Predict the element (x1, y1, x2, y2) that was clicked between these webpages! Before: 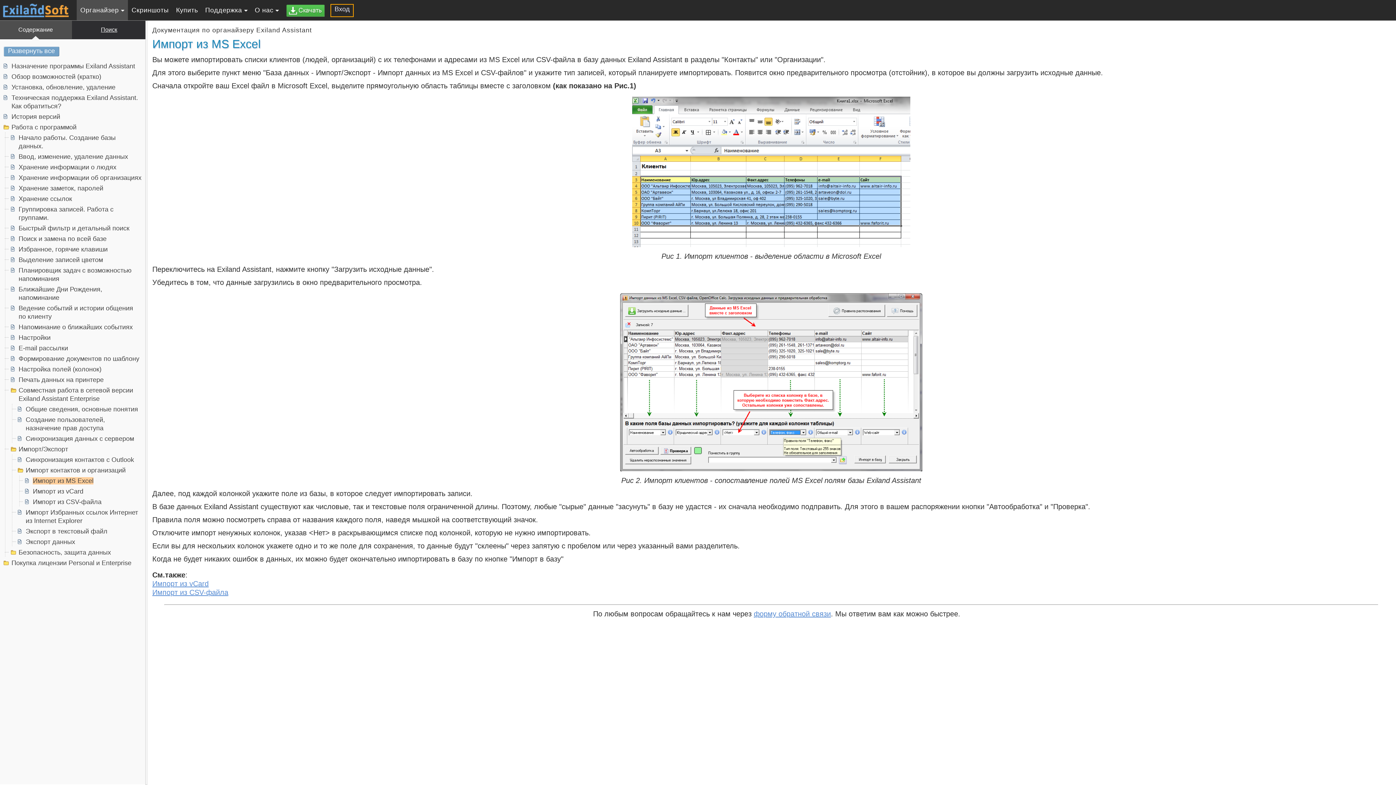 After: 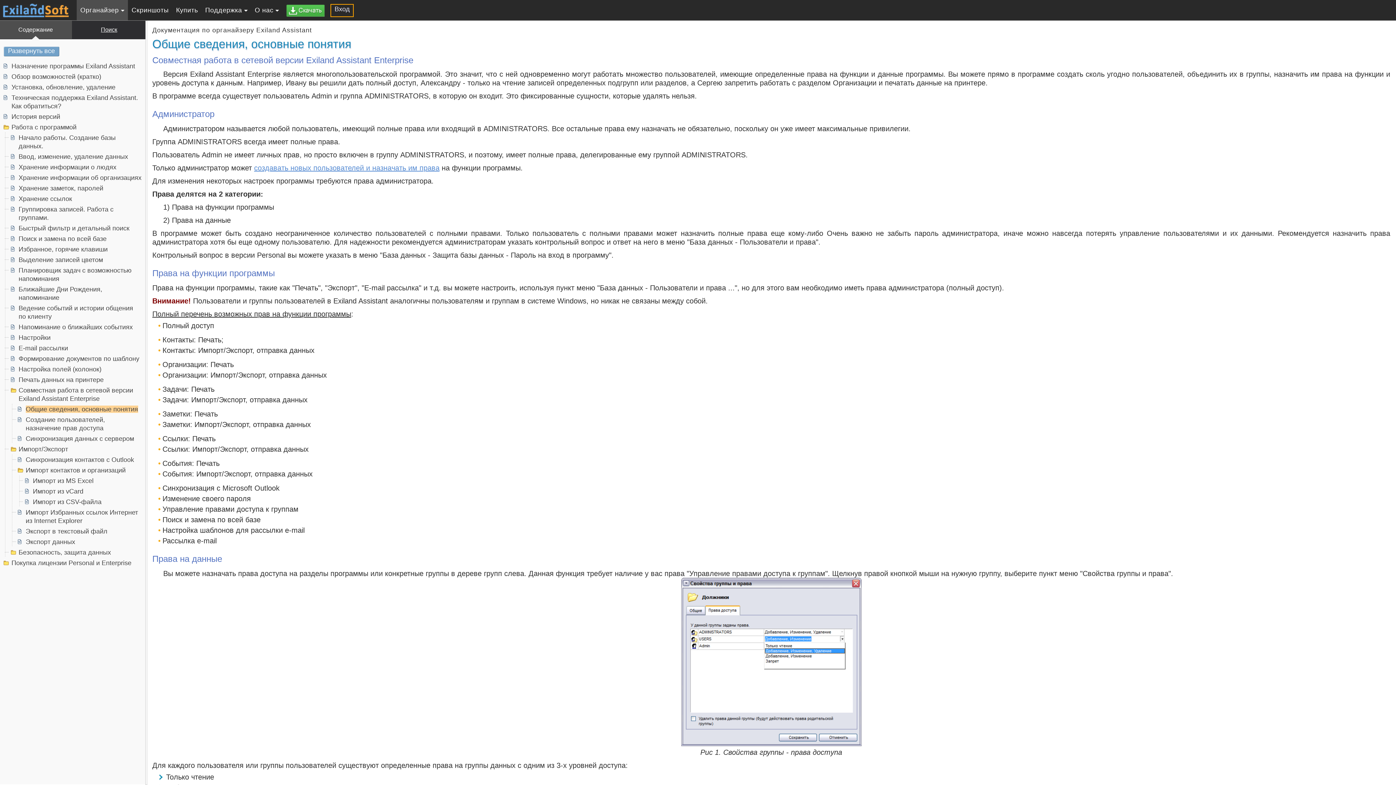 Action: bbox: (25, 405, 138, 413) label: Общие сведения, основные понятия